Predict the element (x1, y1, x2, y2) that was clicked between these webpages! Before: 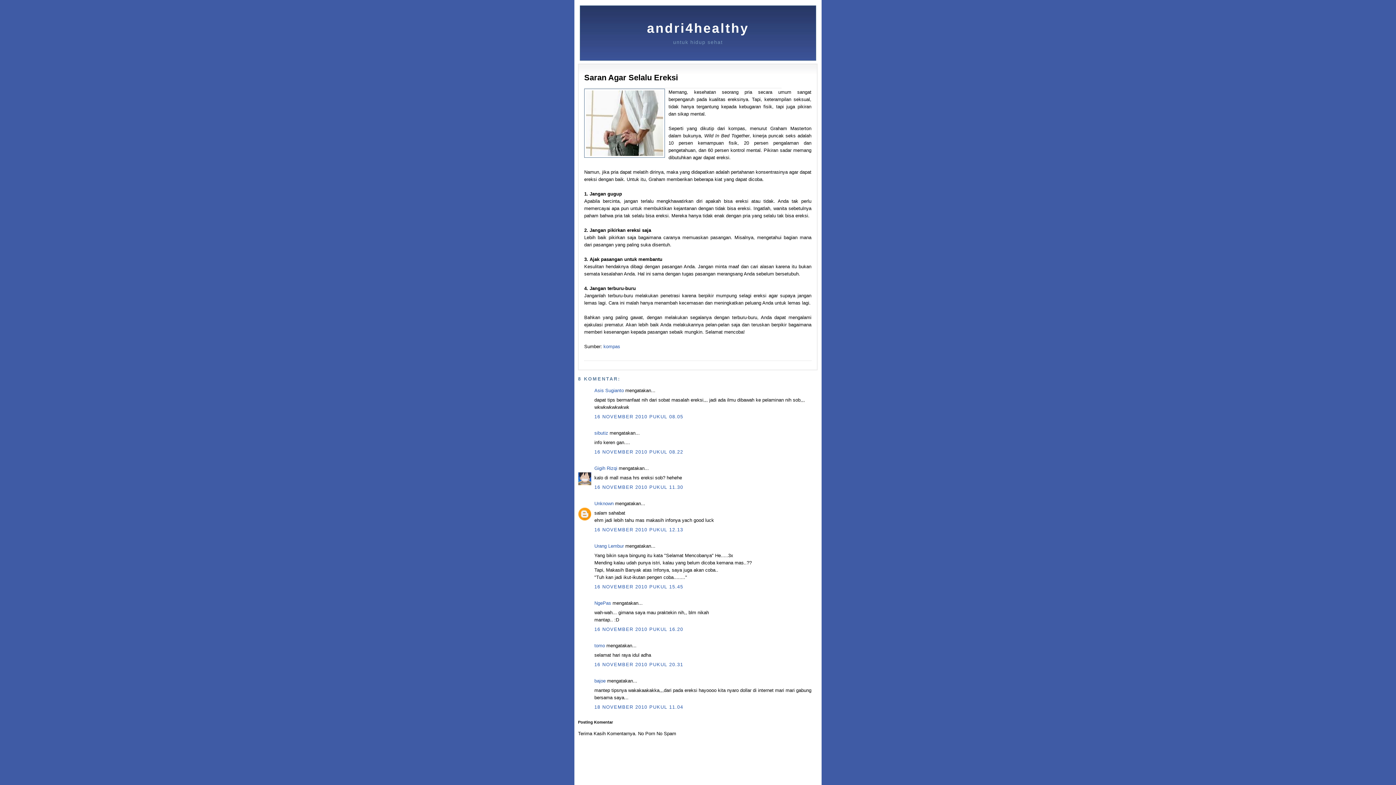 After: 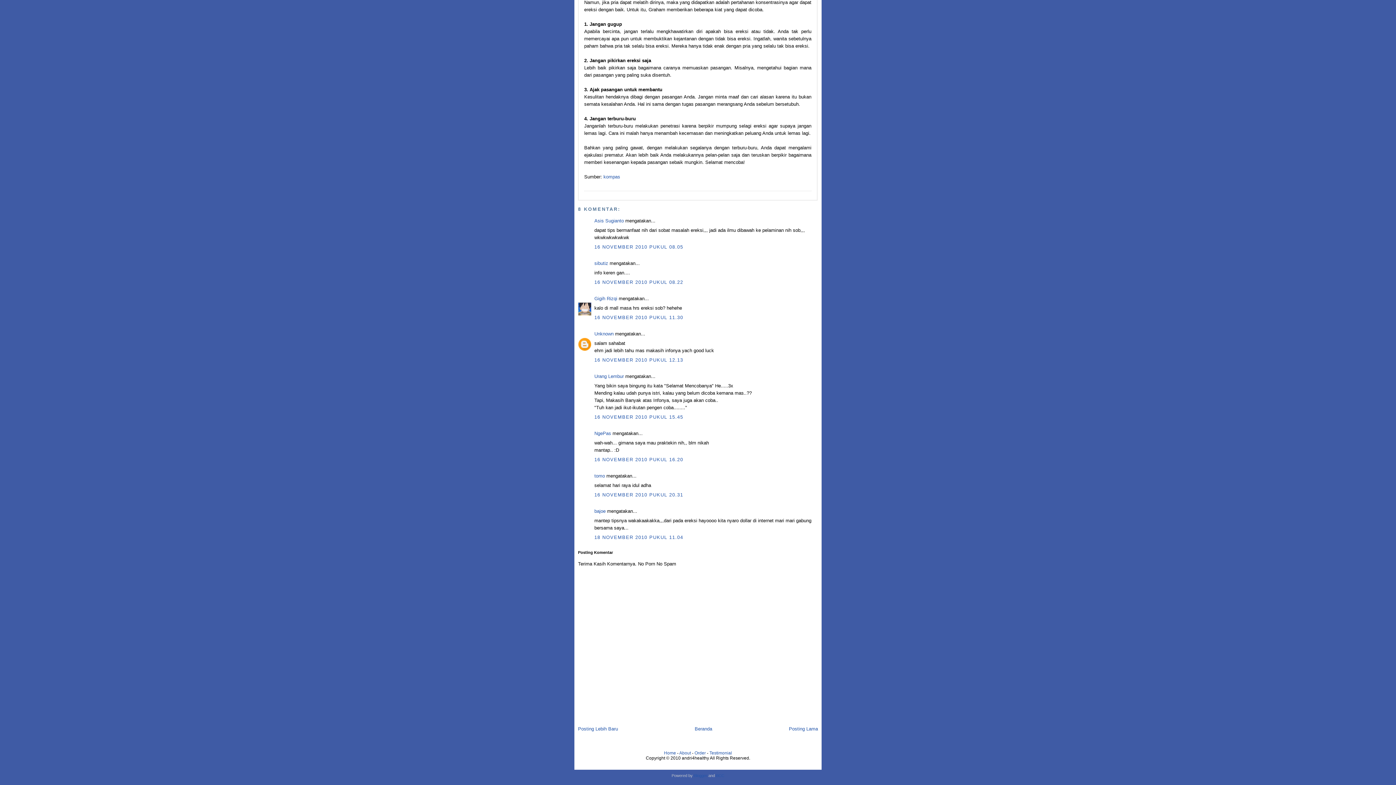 Action: bbox: (594, 527, 683, 532) label: 16 NOVEMBER 2010 PUKUL 12.13